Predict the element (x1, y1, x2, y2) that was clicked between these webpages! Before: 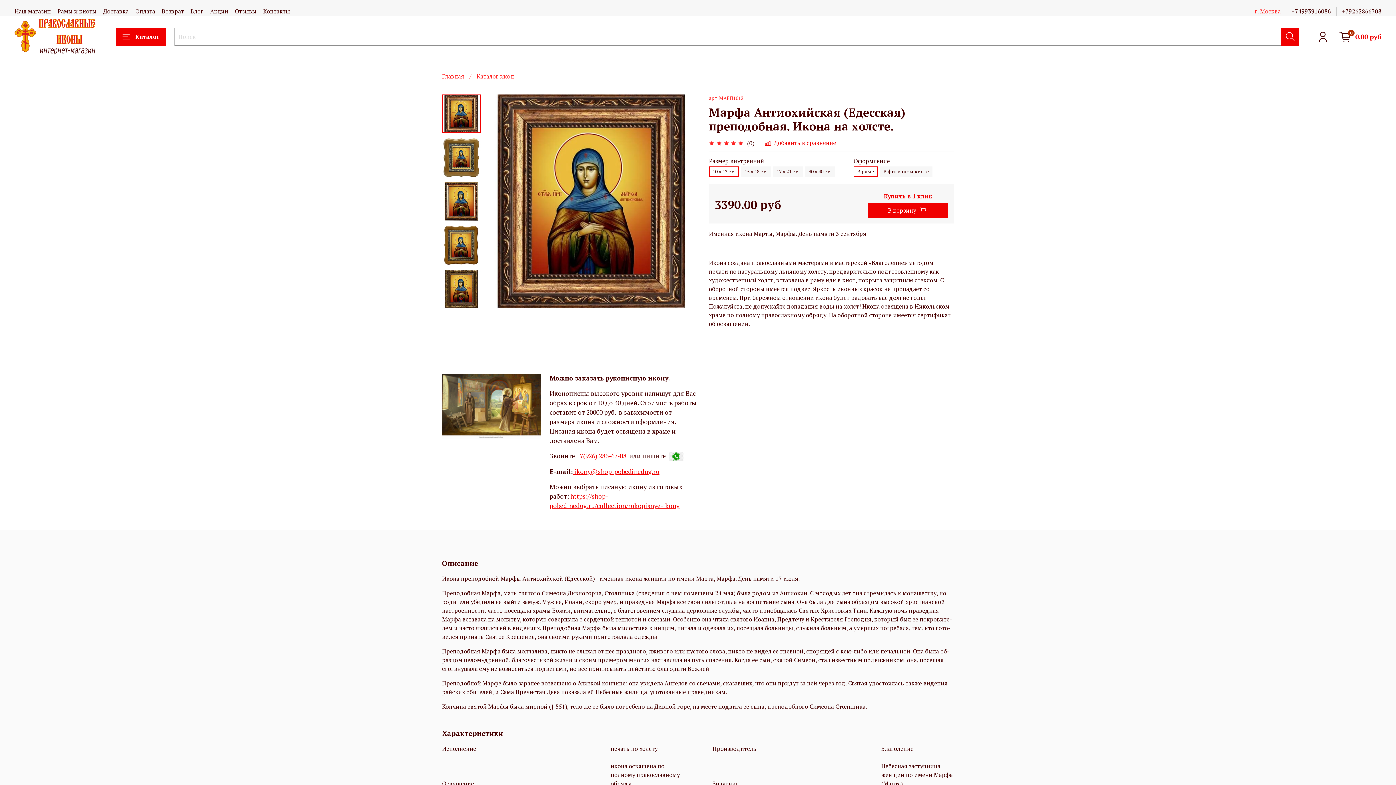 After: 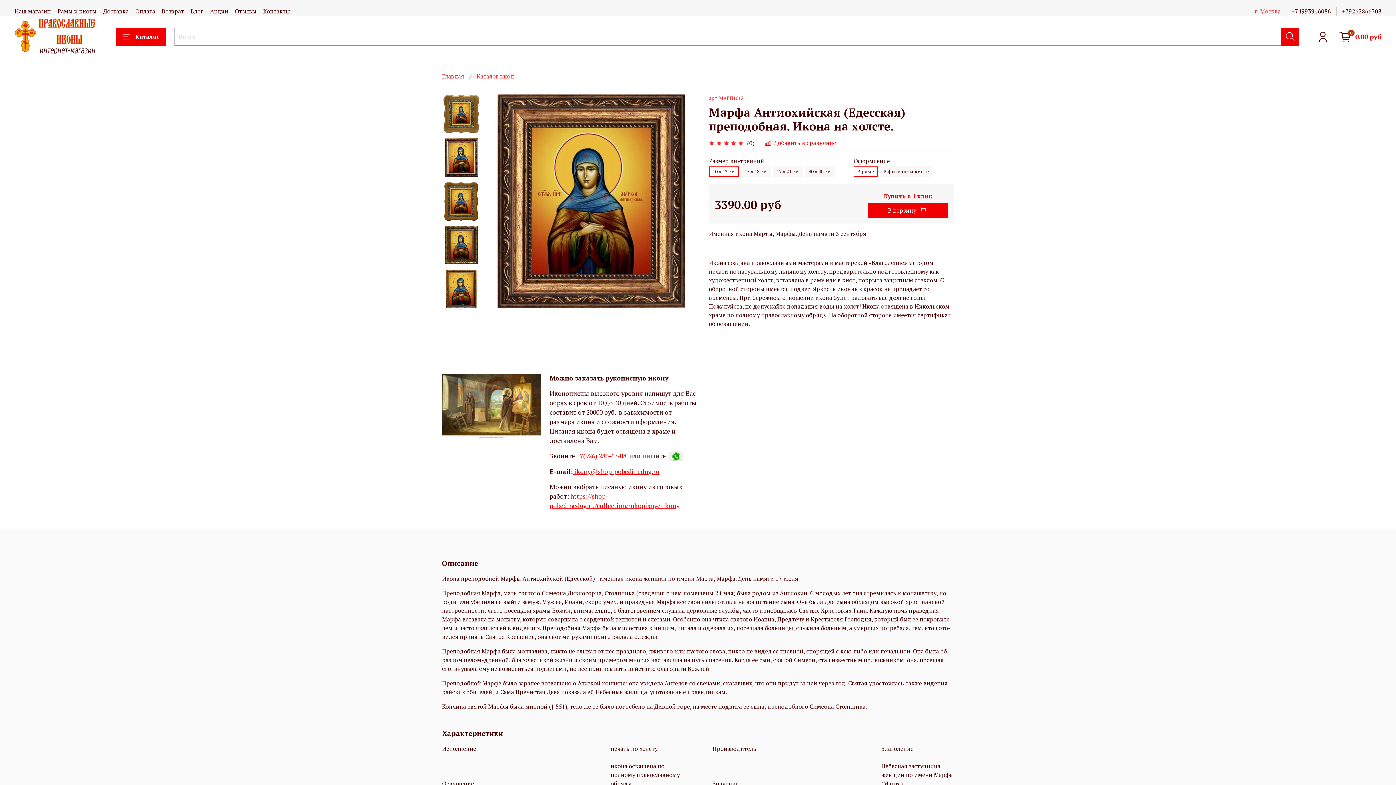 Action: bbox: (452, 290, 470, 307) label: Next slide